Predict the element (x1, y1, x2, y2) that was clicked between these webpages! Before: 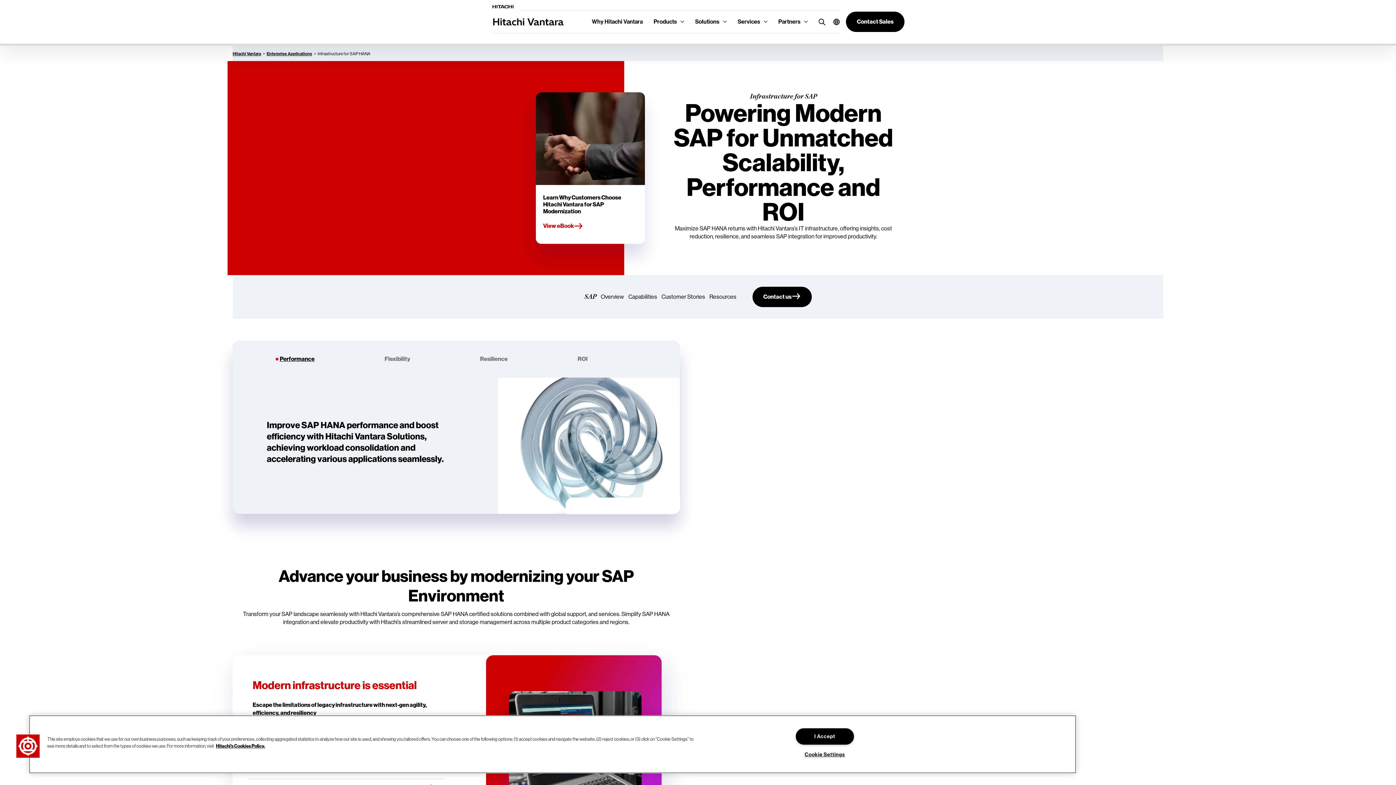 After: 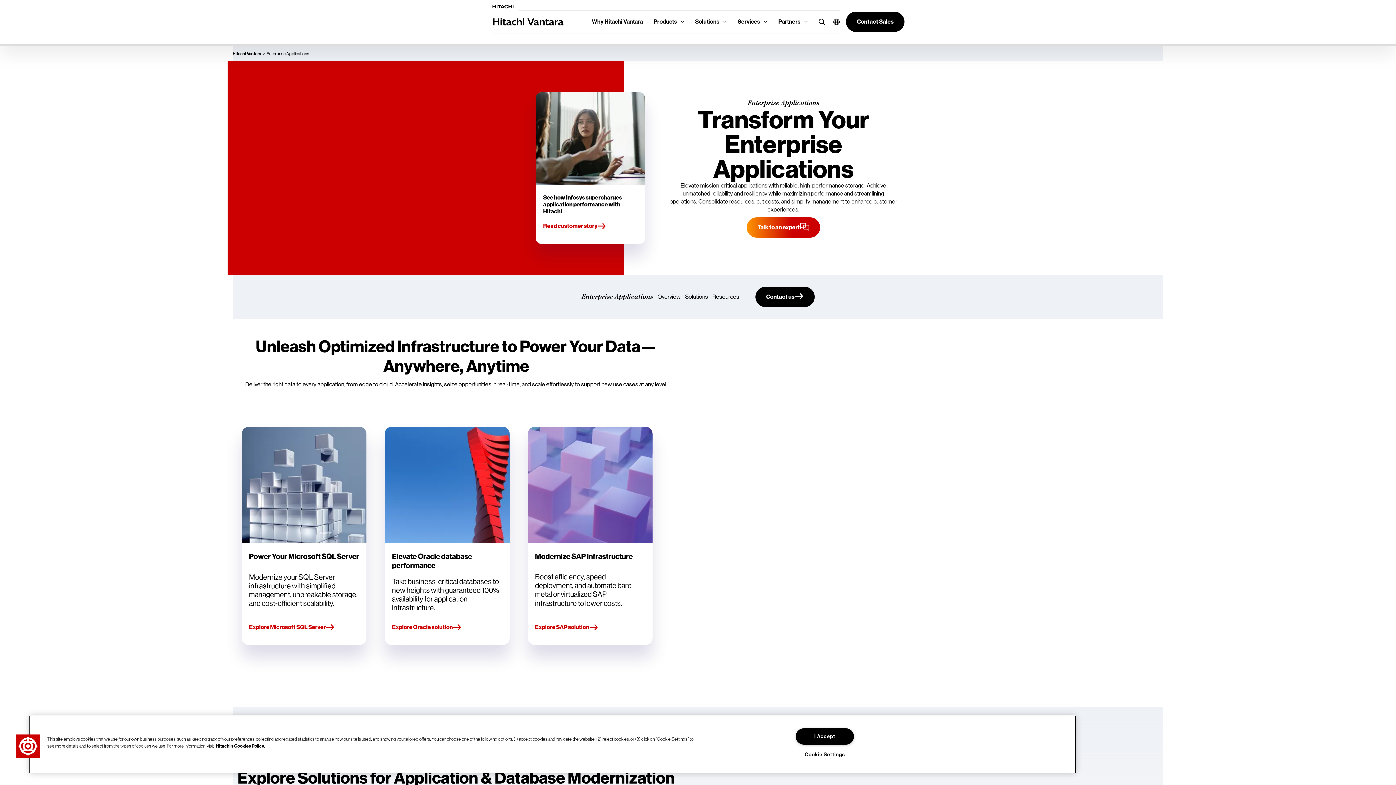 Action: bbox: (266, 51, 312, 56) label: Enterprise Applications